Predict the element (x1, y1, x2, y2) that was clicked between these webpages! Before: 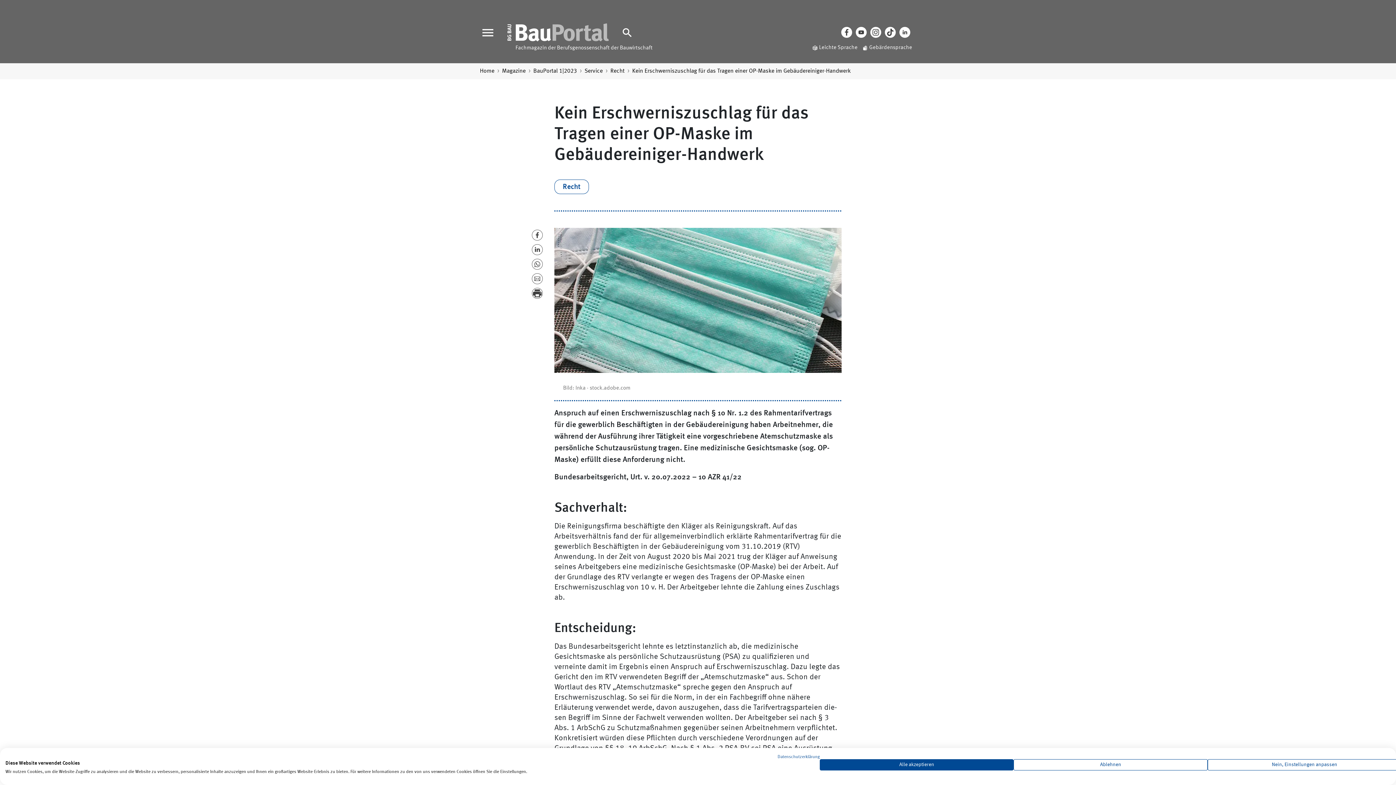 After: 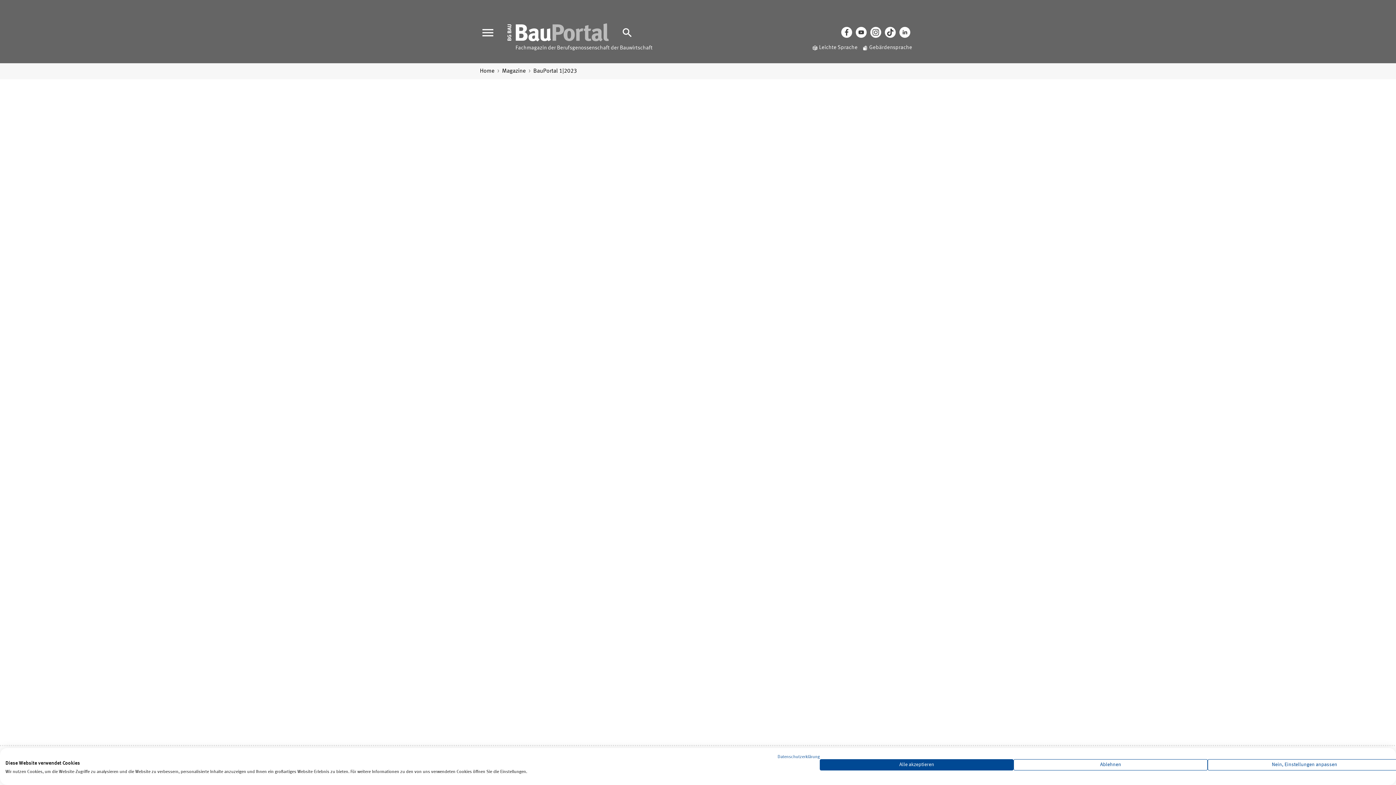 Action: label: BauPortal 1|2023 bbox: (533, 68, 577, 74)